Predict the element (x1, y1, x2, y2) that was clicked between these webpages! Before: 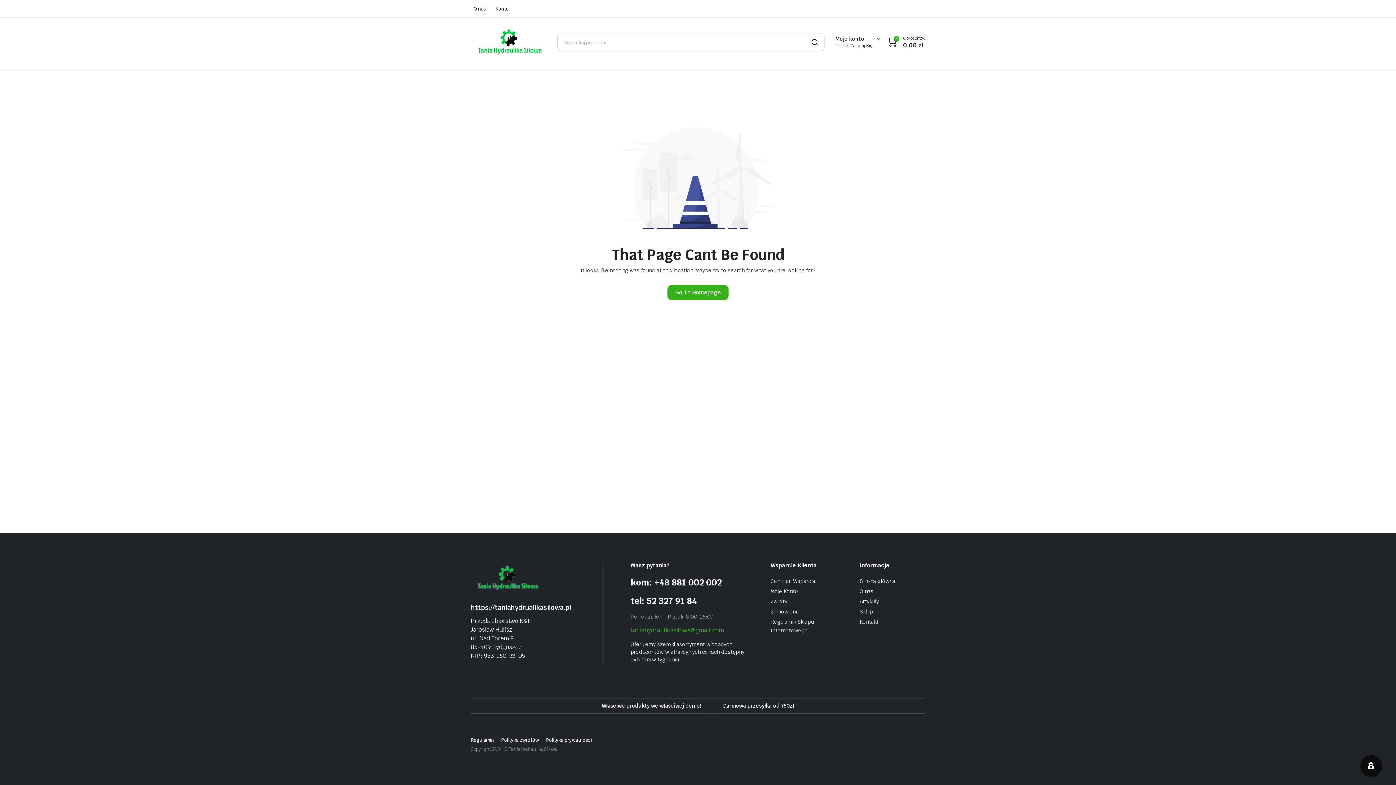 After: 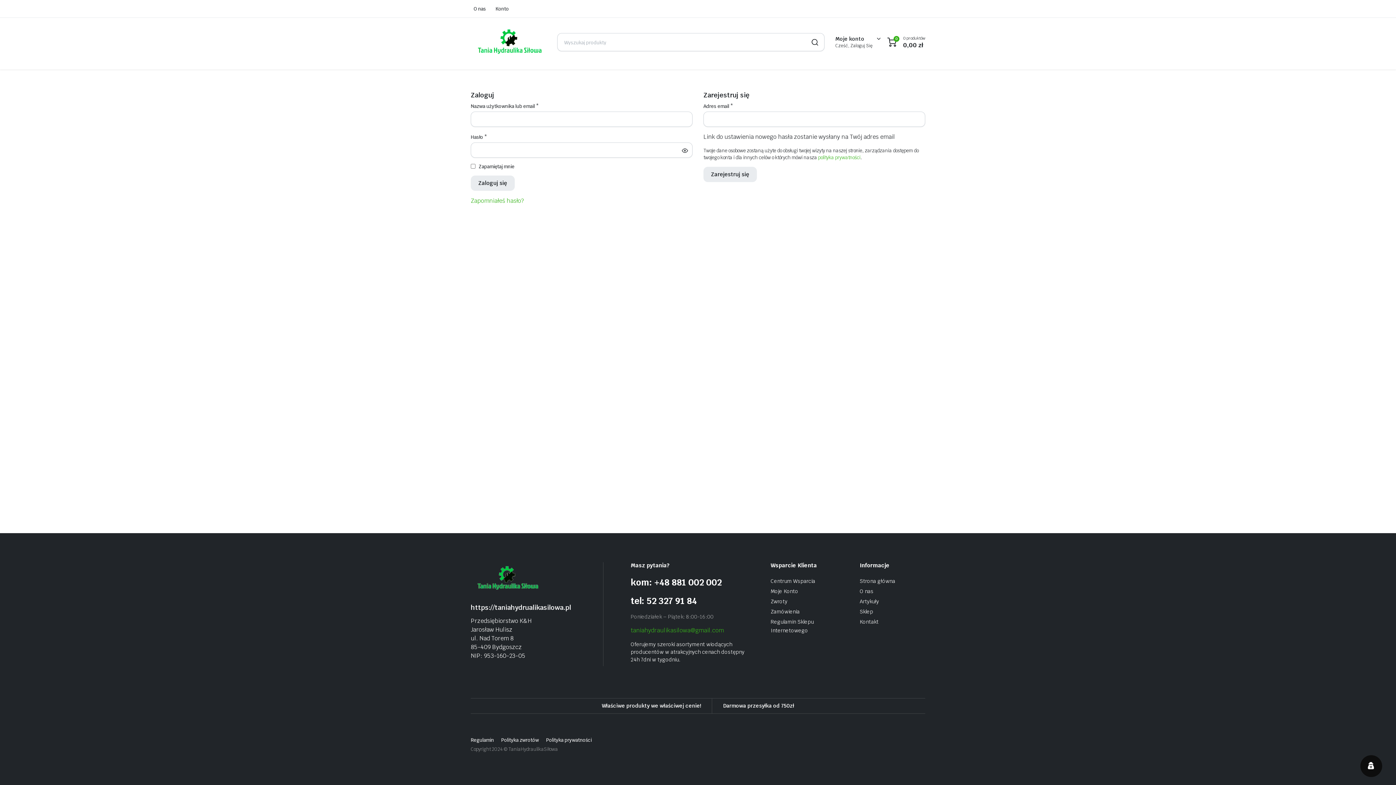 Action: label: Konto bbox: (490, 0, 513, 17)